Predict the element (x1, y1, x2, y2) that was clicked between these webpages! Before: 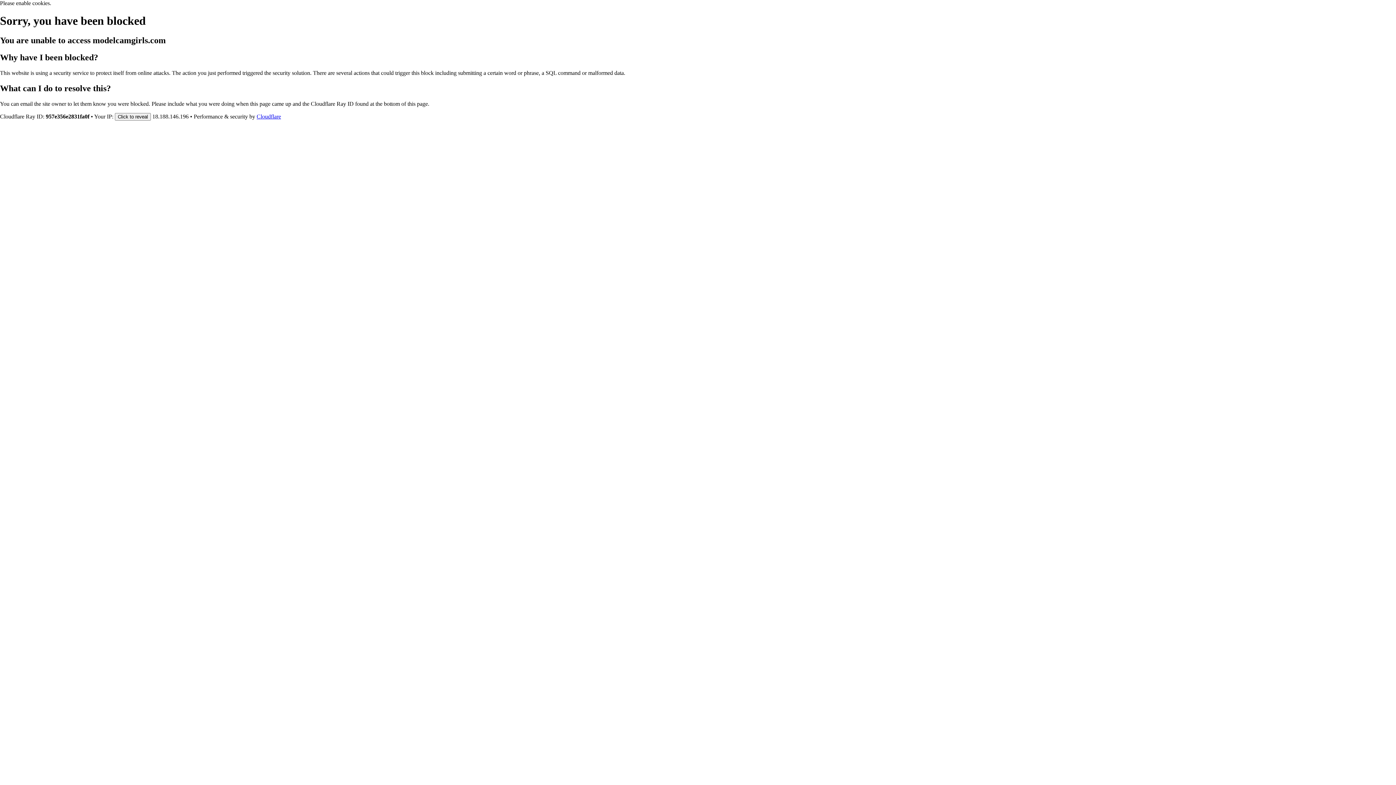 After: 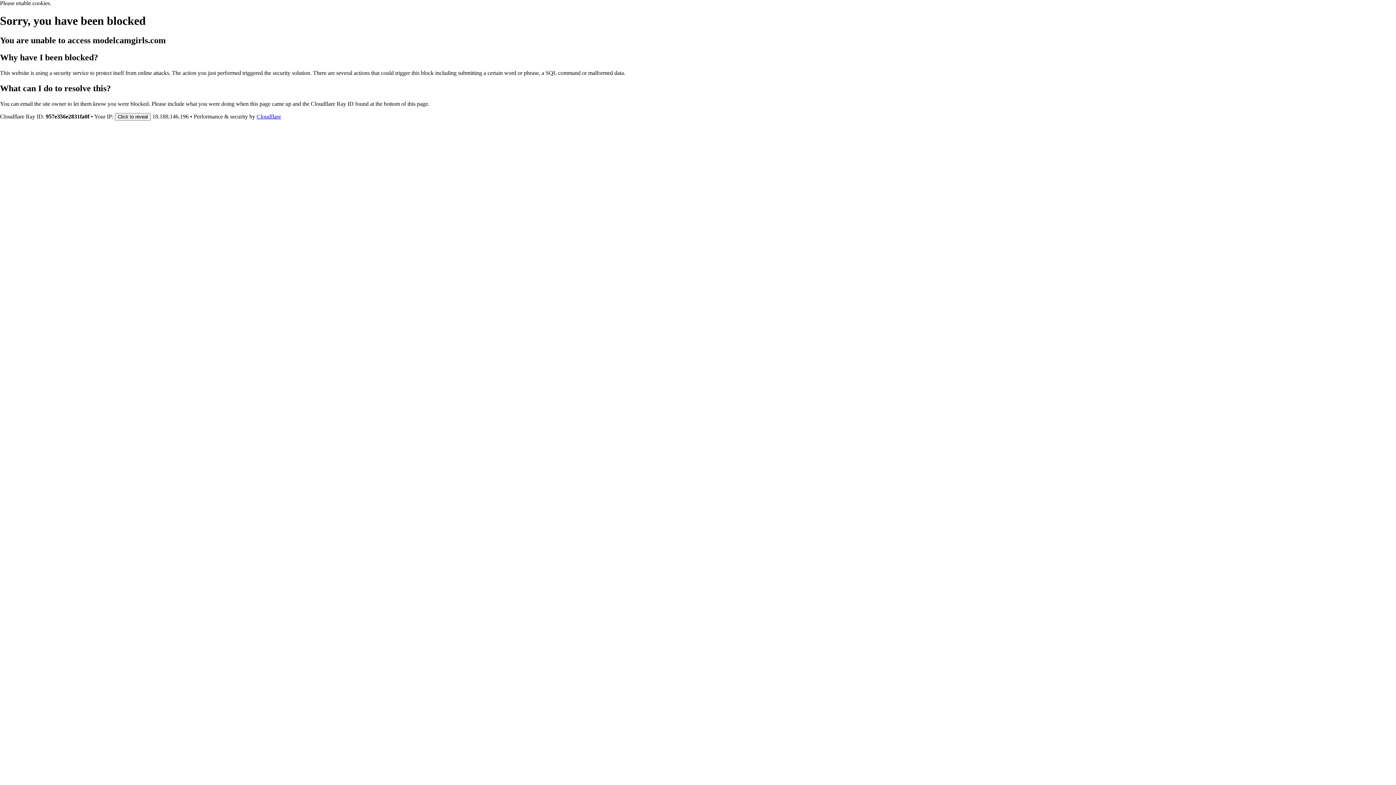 Action: bbox: (256, 113, 281, 119) label: Cloudflare